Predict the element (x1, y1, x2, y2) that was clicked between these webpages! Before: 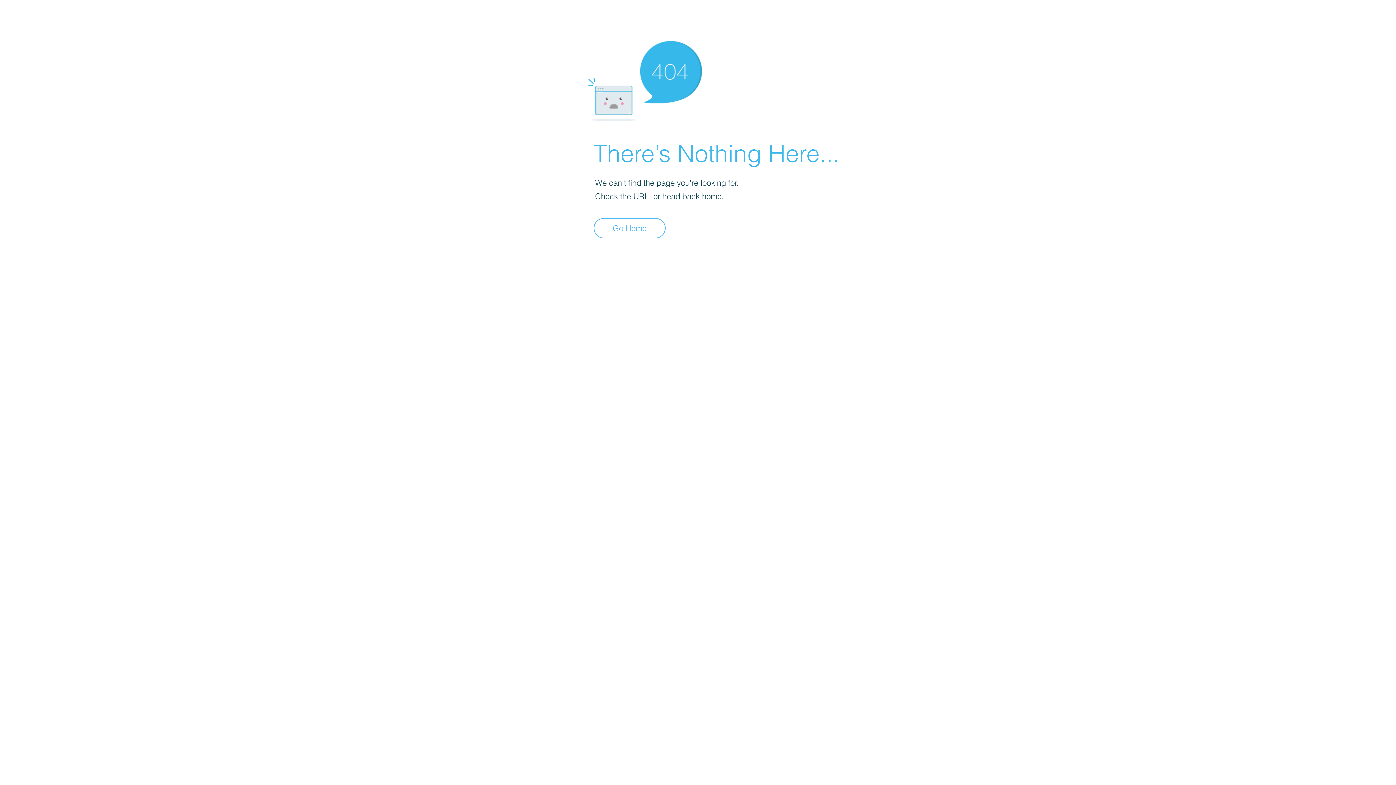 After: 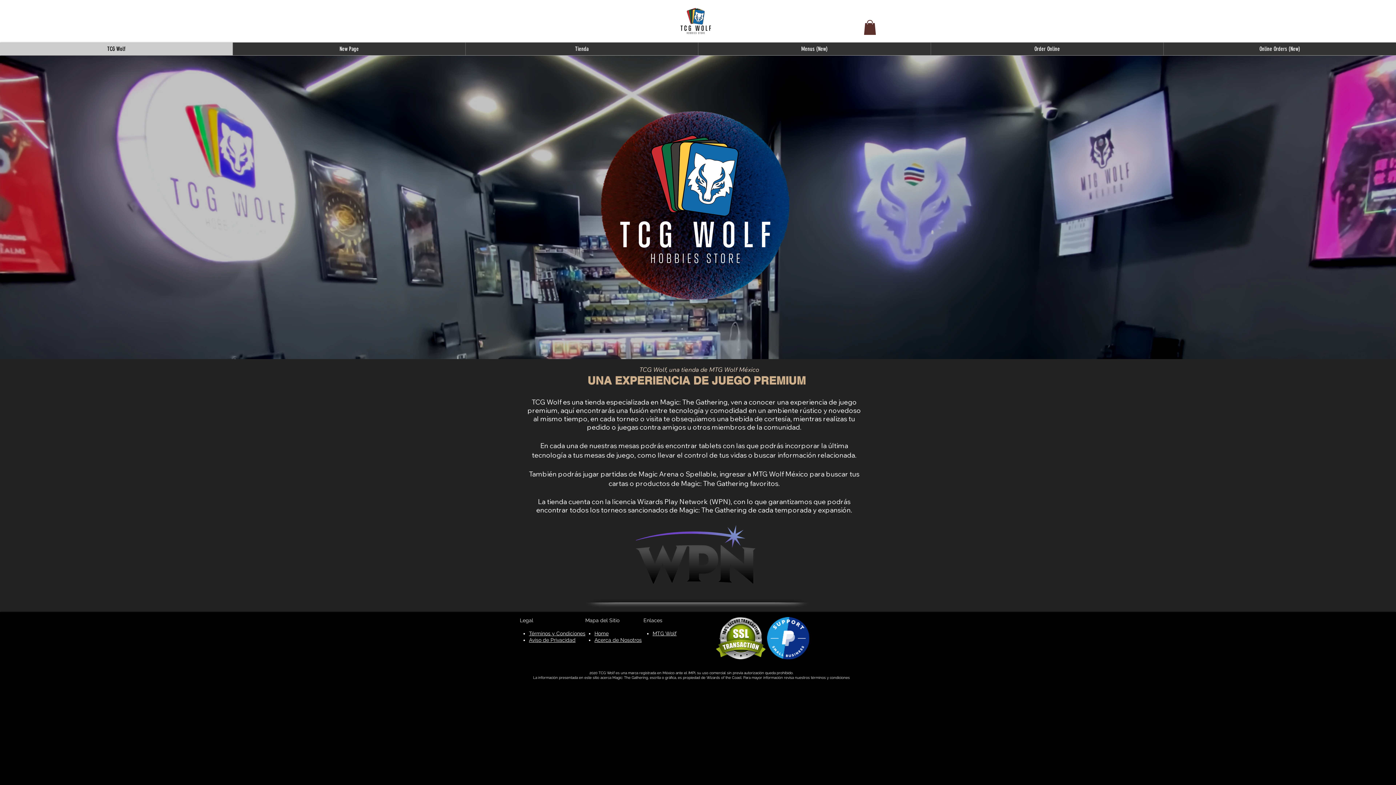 Action: label: Go Home bbox: (593, 218, 665, 238)